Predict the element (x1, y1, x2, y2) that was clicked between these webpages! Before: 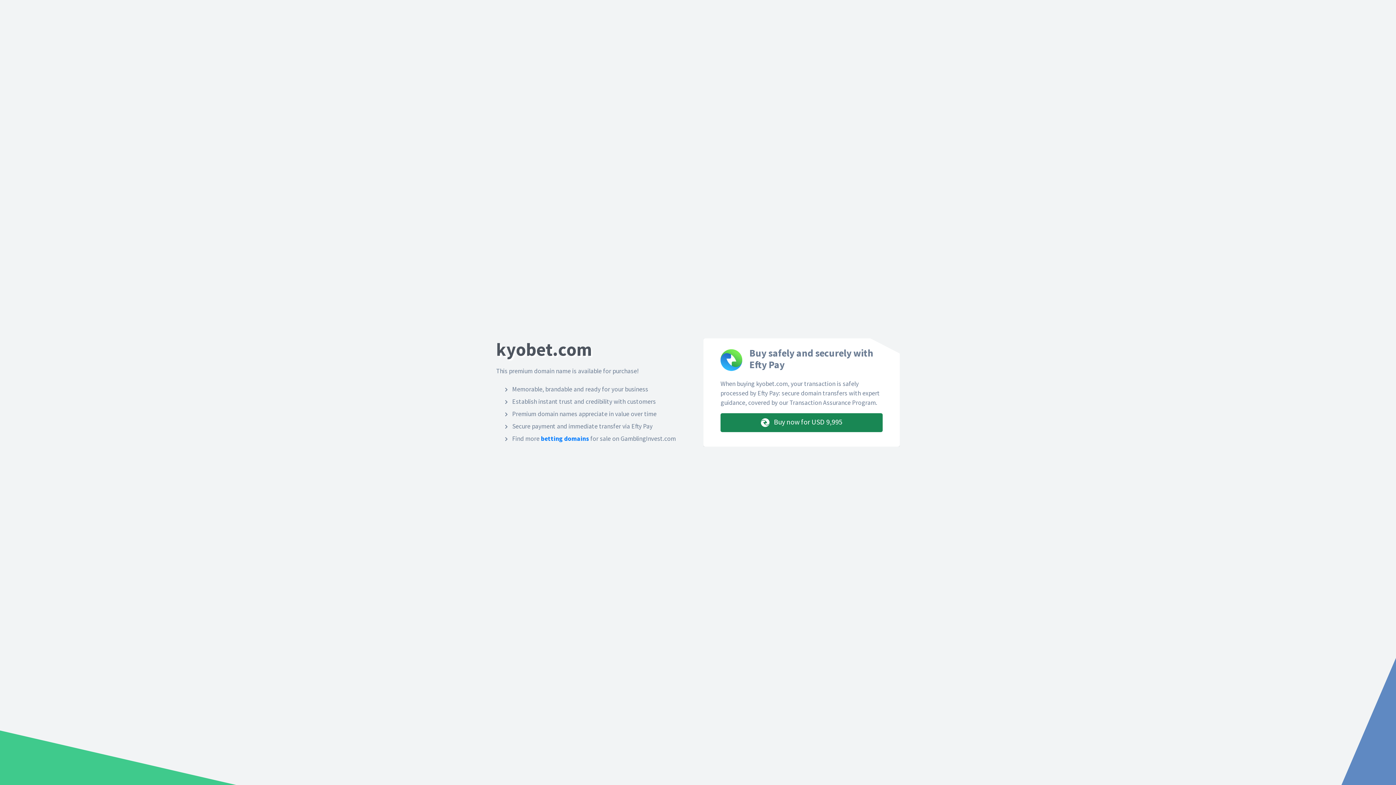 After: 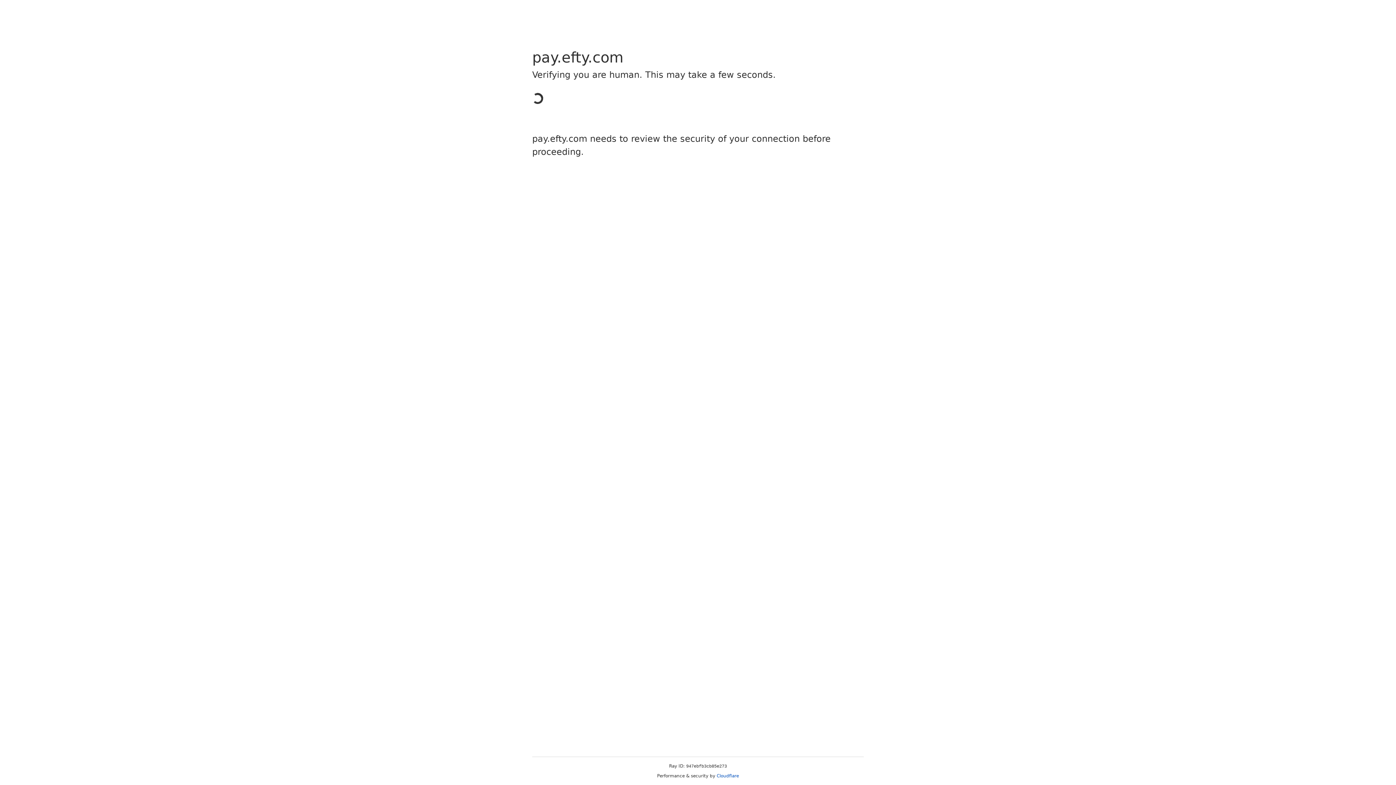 Action: label:  Buy now for USD 9,995 bbox: (720, 413, 882, 432)